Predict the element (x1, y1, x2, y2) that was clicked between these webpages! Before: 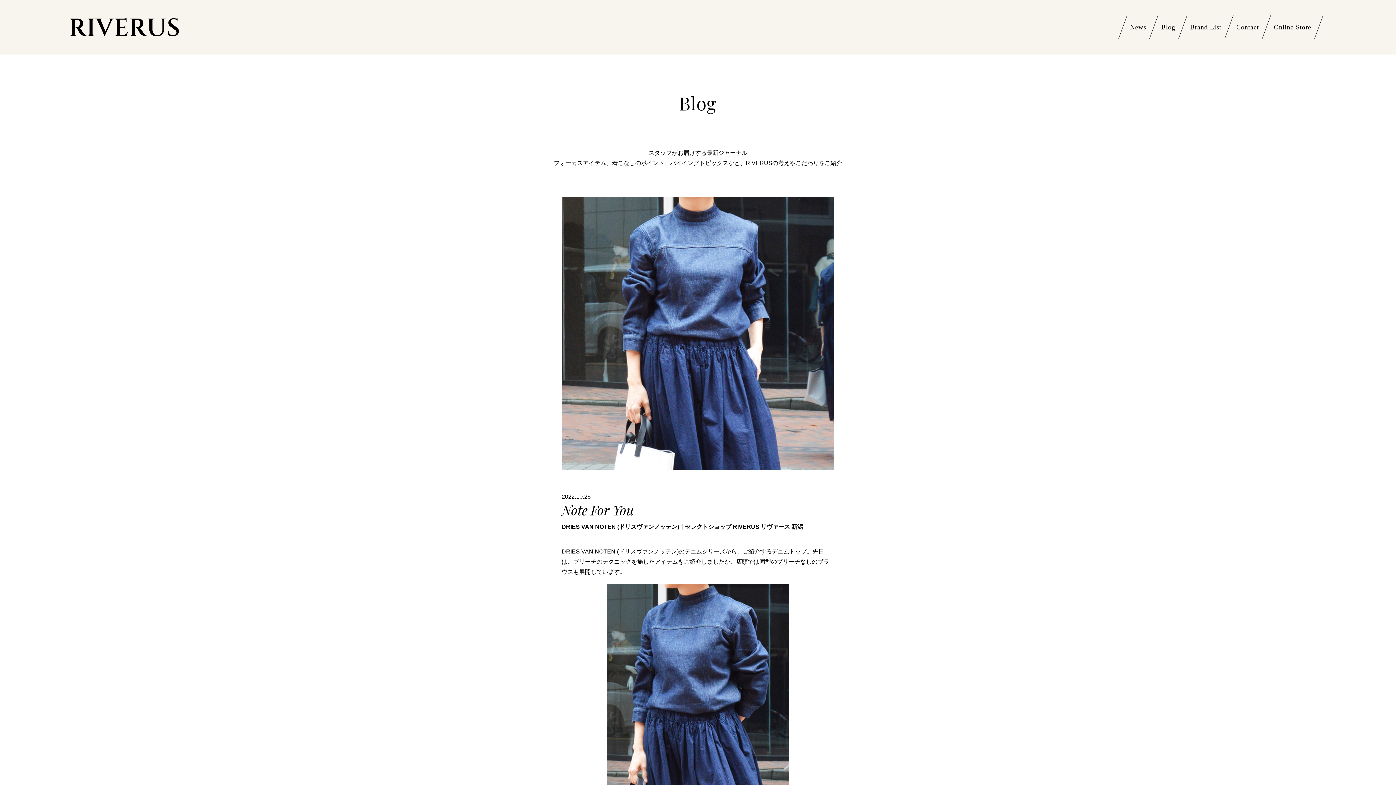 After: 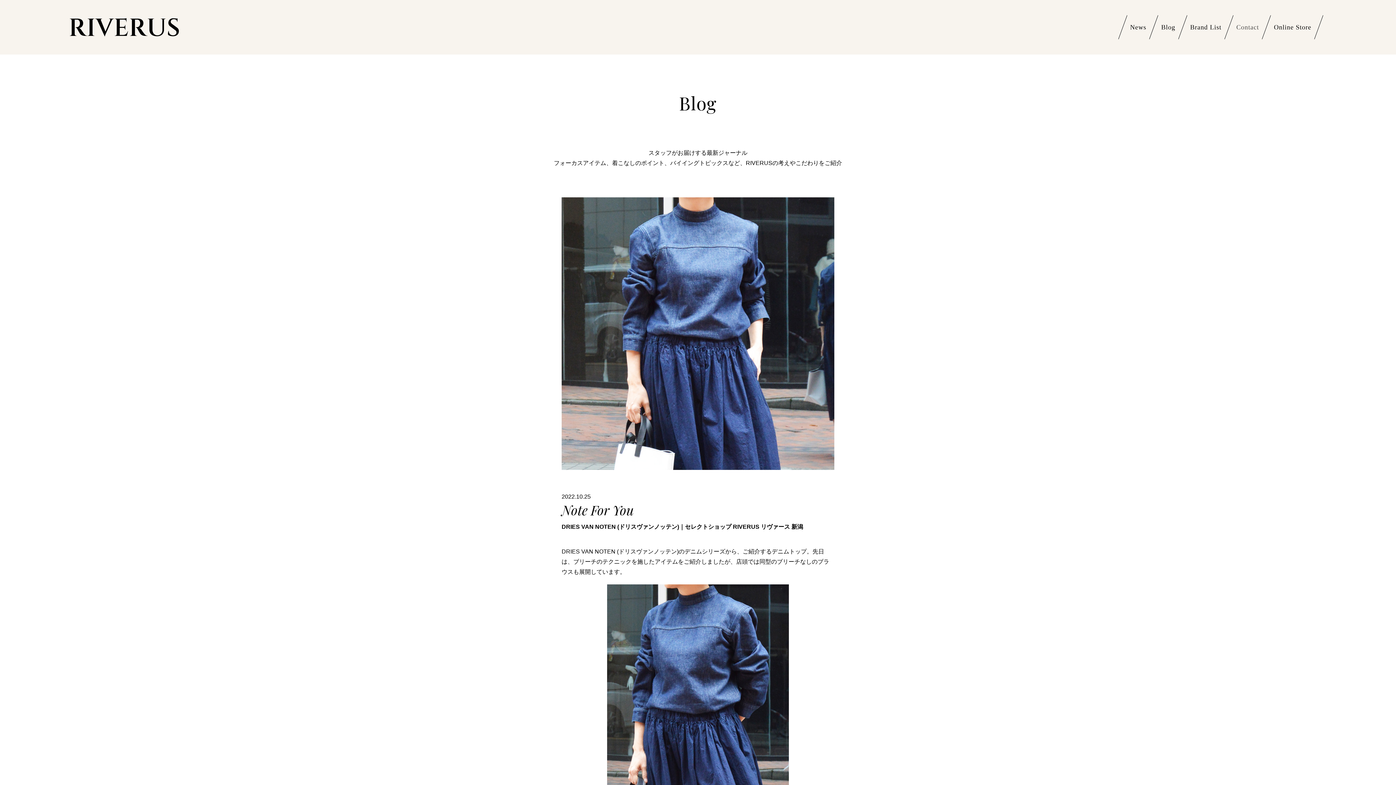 Action: bbox: (1236, 14, 1259, 40) label: Contact